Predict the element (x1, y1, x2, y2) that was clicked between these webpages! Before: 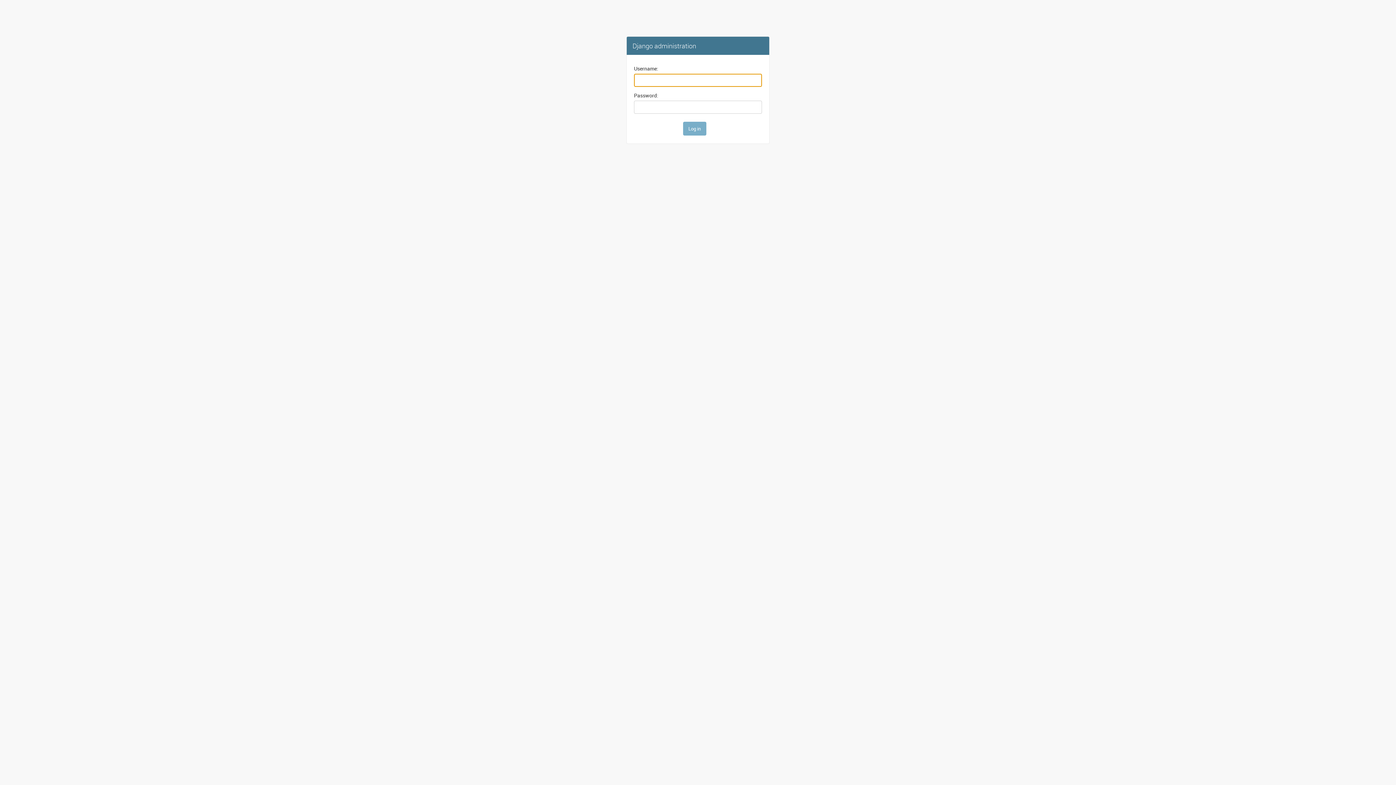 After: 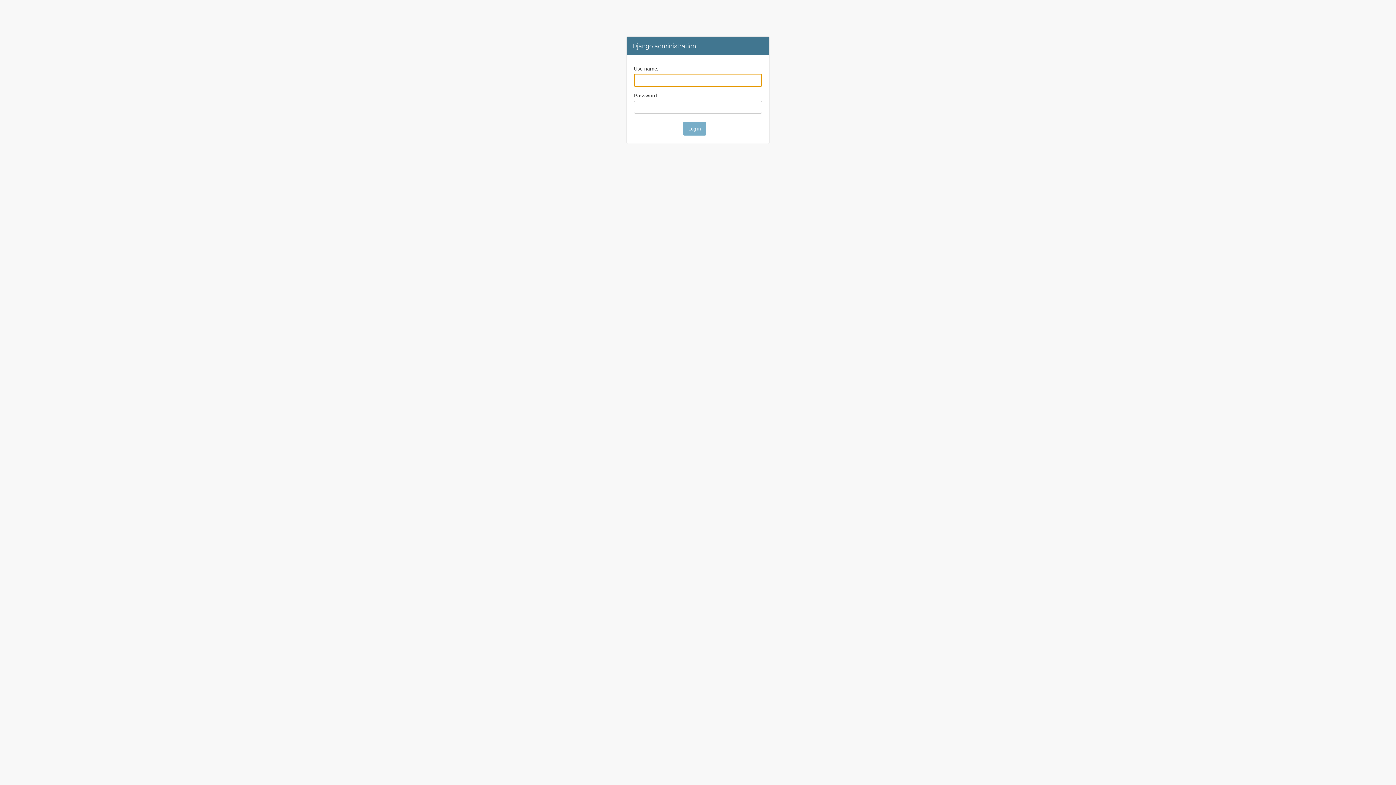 Action: bbox: (632, 41, 696, 50) label: Django administration